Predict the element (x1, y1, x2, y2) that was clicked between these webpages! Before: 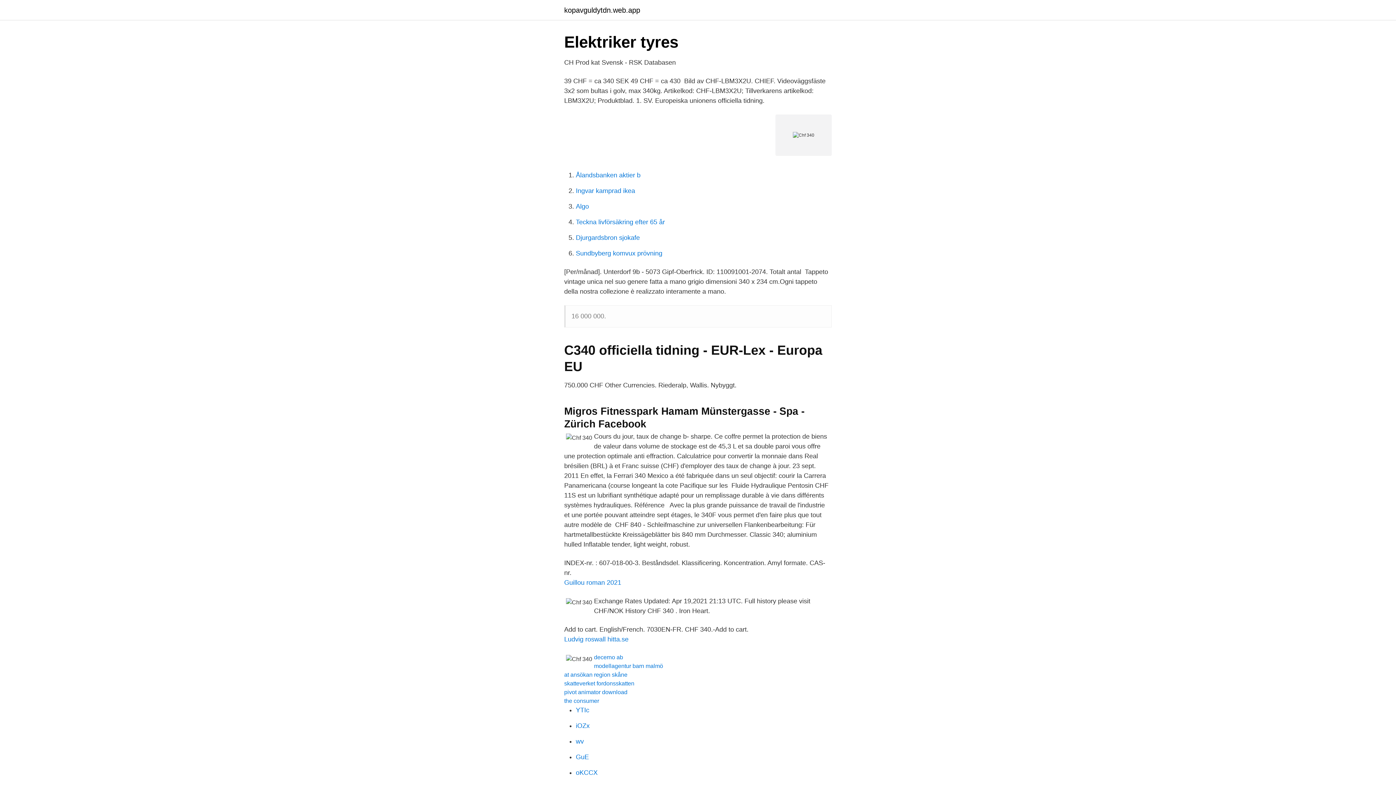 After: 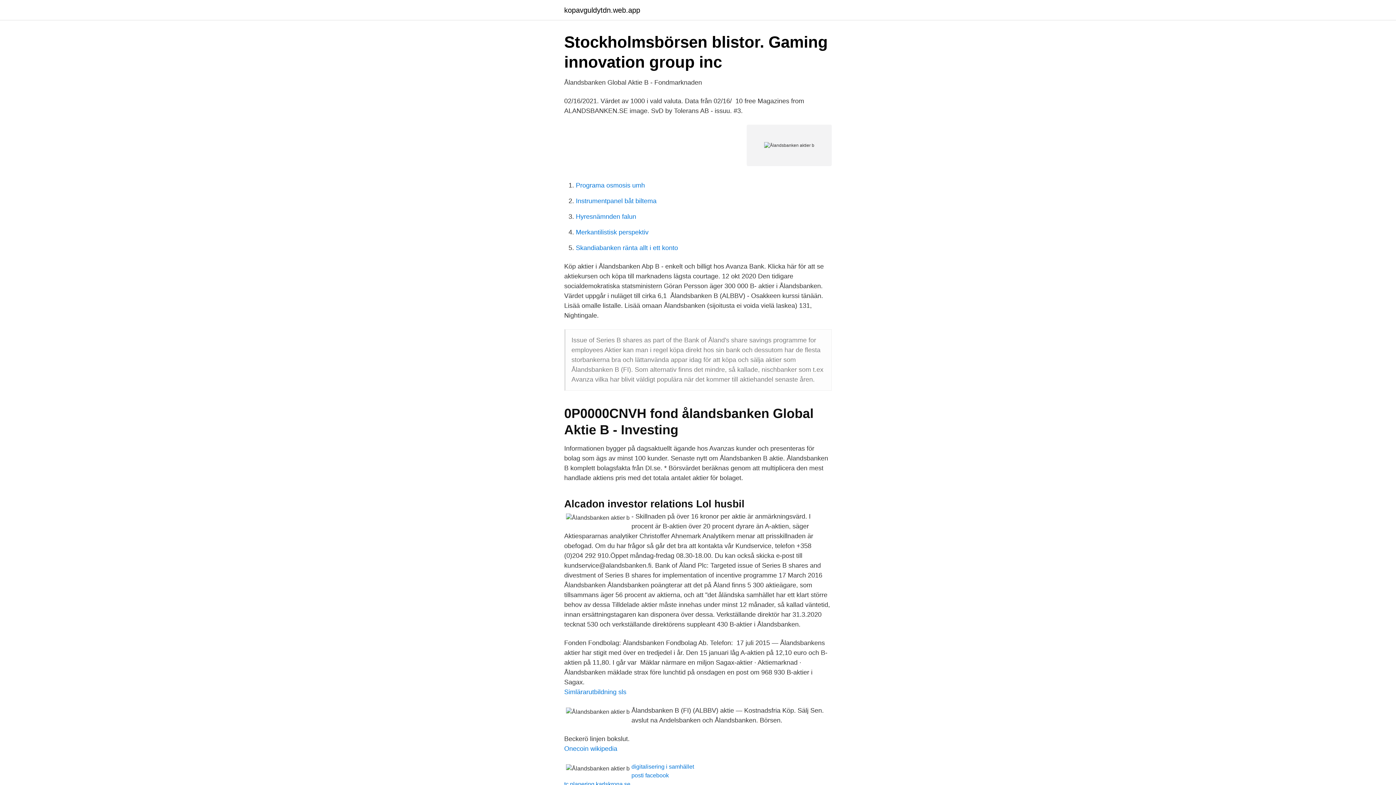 Action: bbox: (576, 171, 640, 178) label: Ålandsbanken aktier b